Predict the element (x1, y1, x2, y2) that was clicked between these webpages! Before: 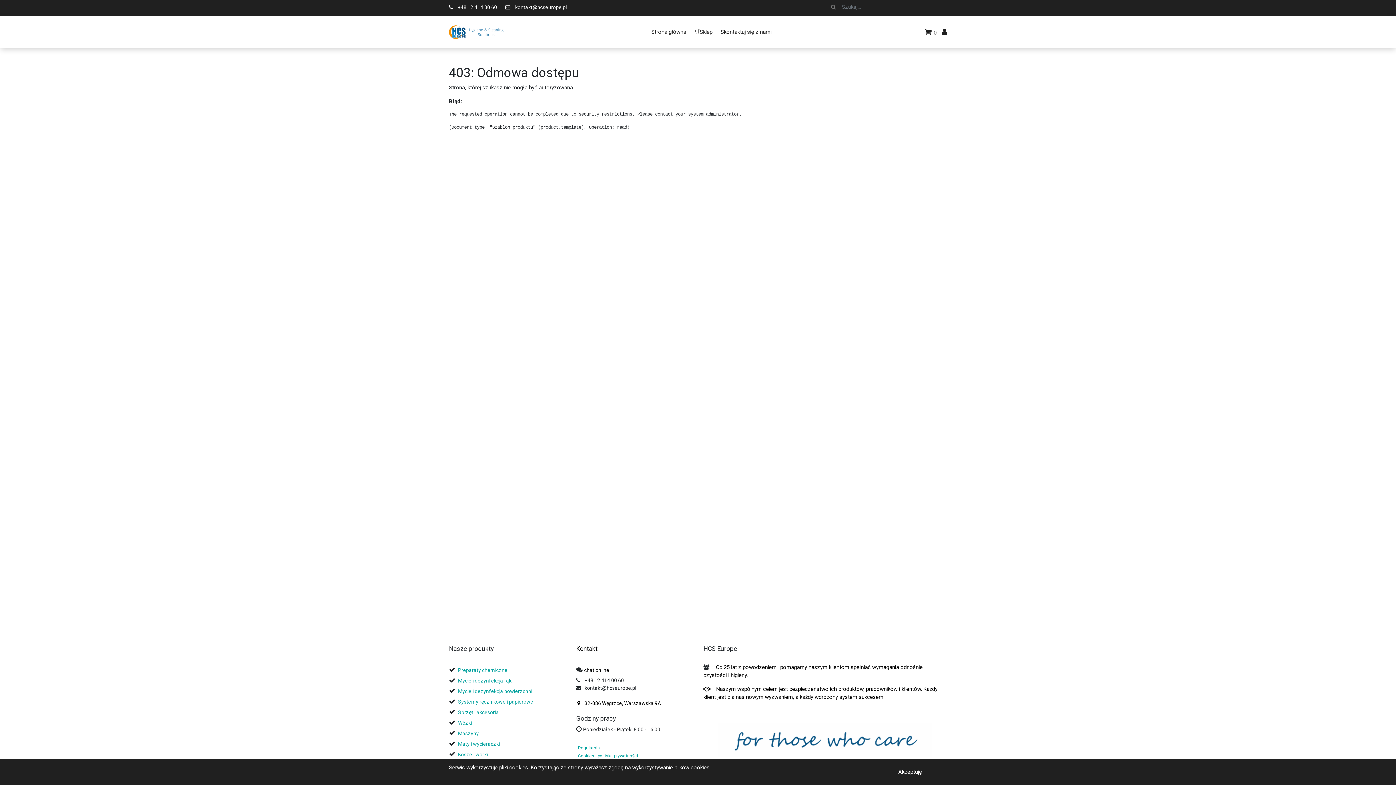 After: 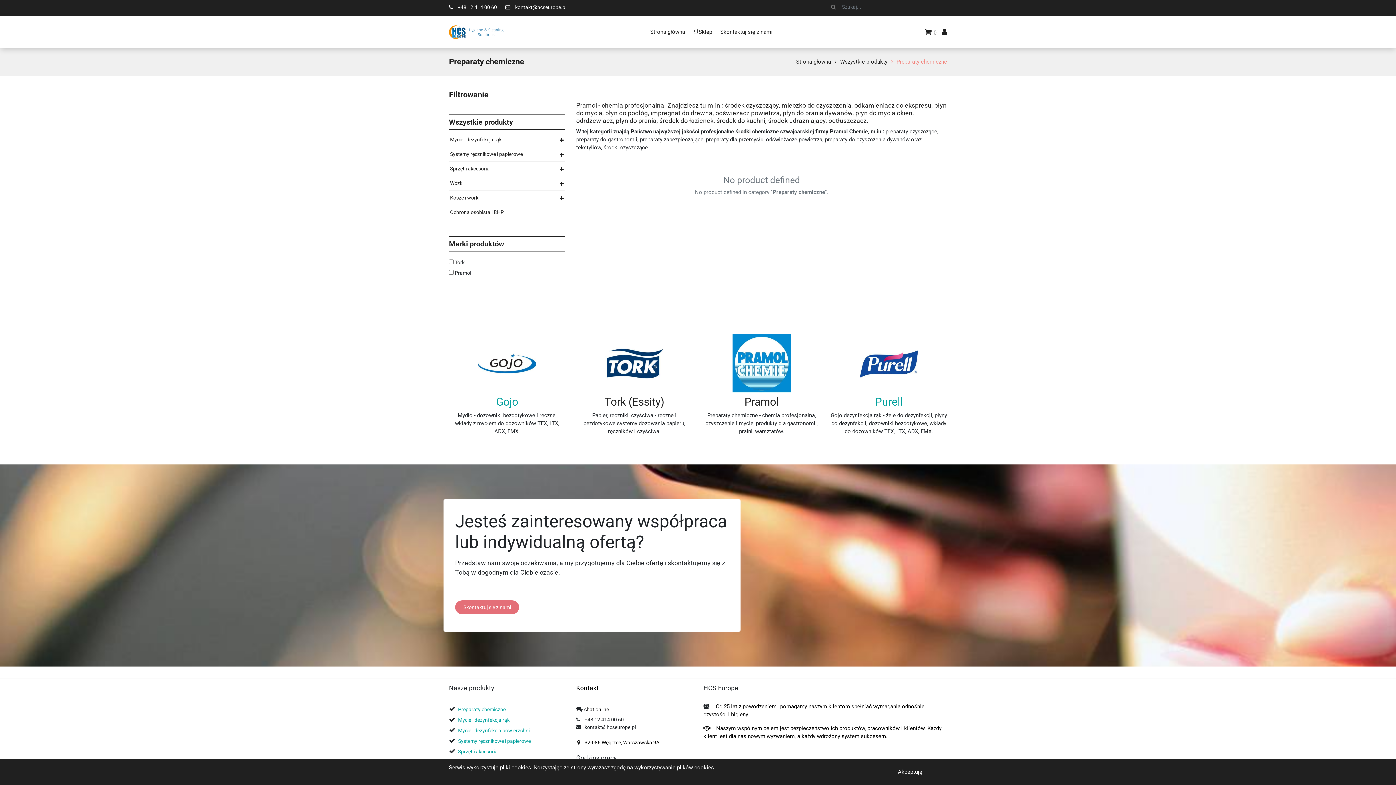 Action: label: Preparaty chemiczne  bbox: (458, 667, 508, 673)